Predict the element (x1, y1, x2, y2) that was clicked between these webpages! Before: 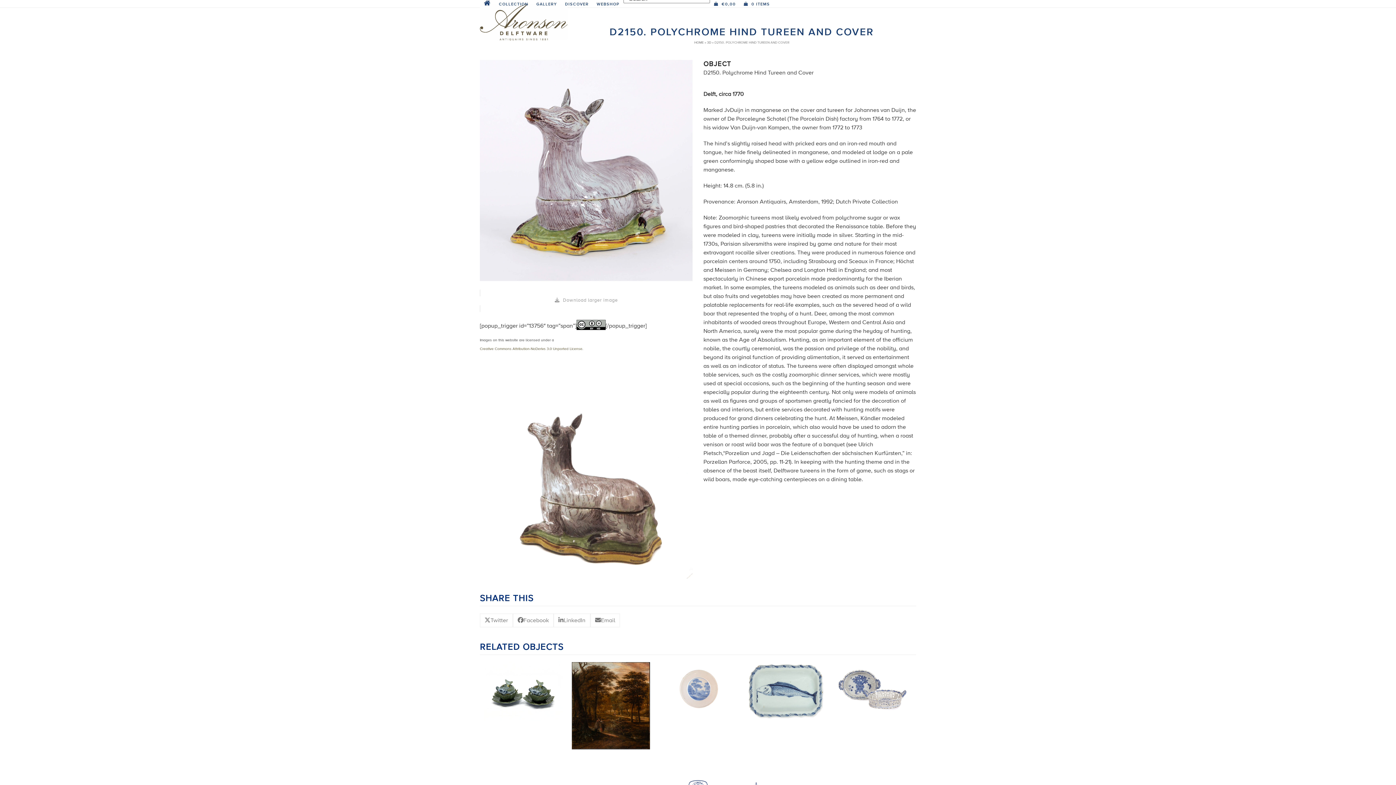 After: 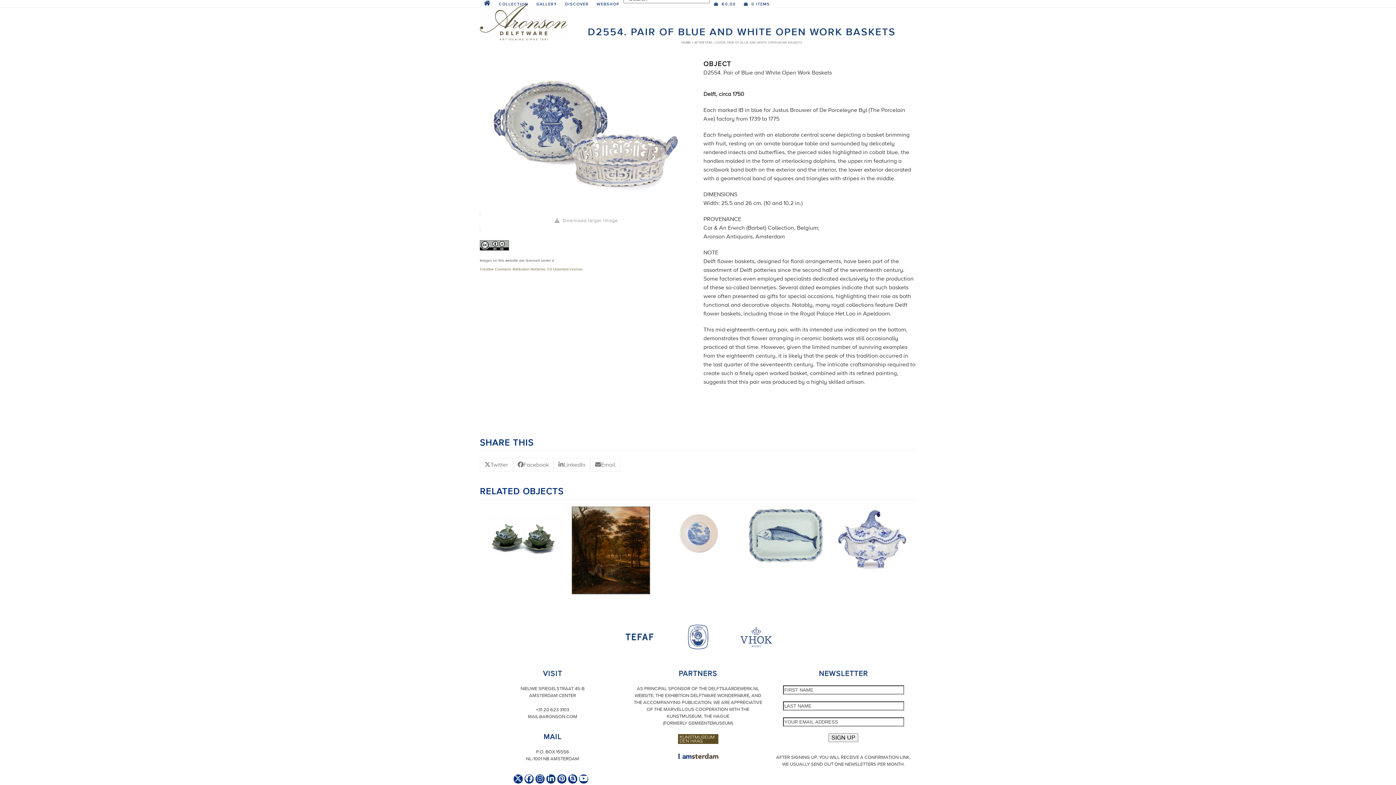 Action: bbox: (833, 684, 911, 691)